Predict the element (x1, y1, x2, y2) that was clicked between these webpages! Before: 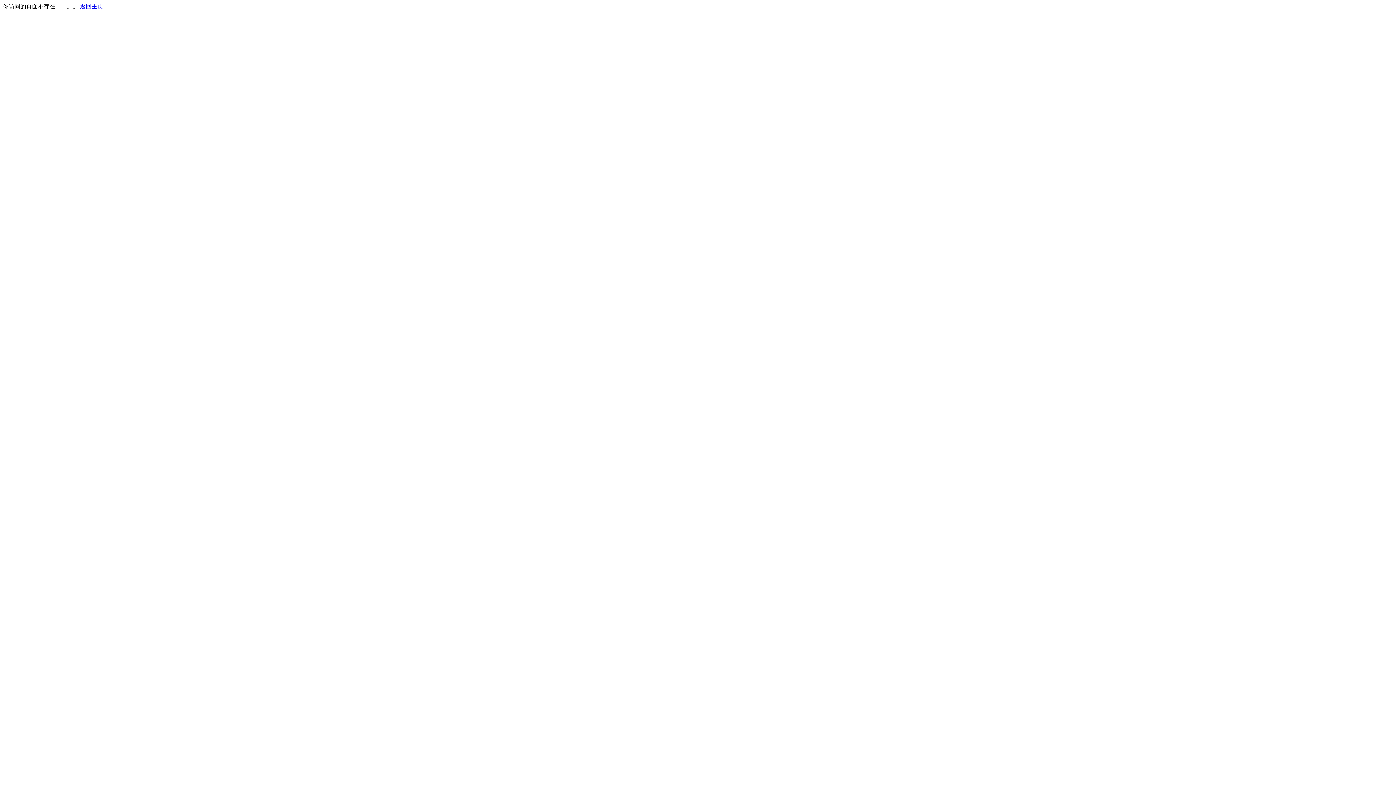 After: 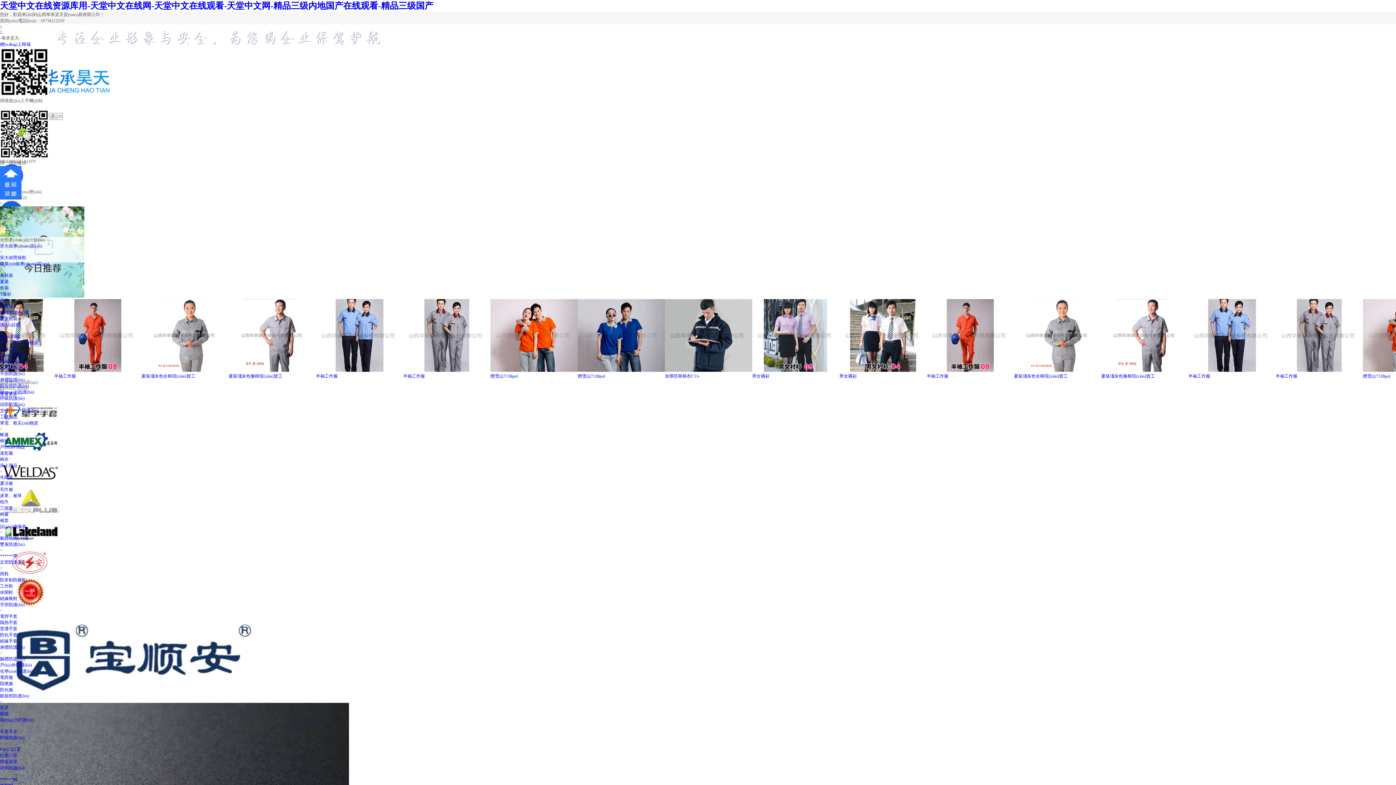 Action: label: 返回主页 bbox: (80, 3, 103, 9)